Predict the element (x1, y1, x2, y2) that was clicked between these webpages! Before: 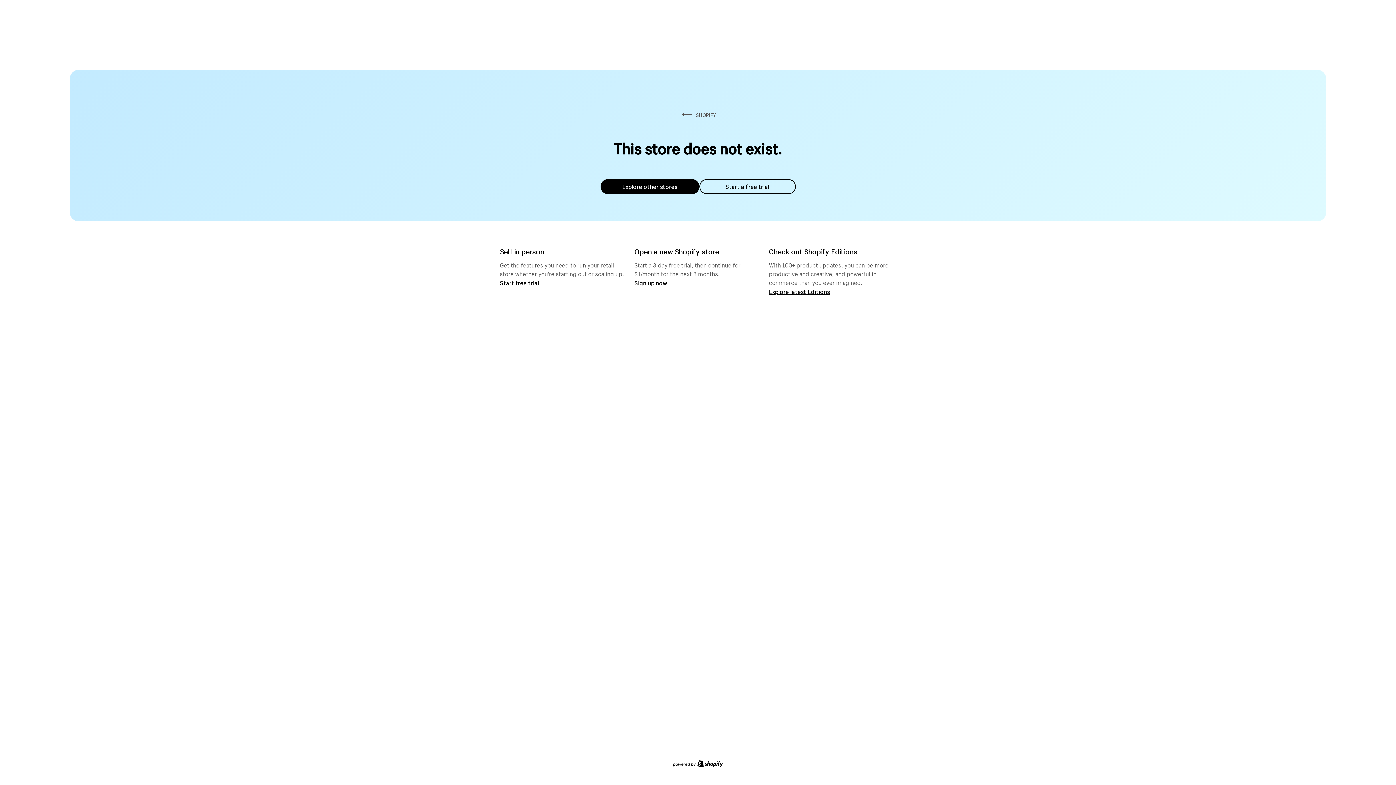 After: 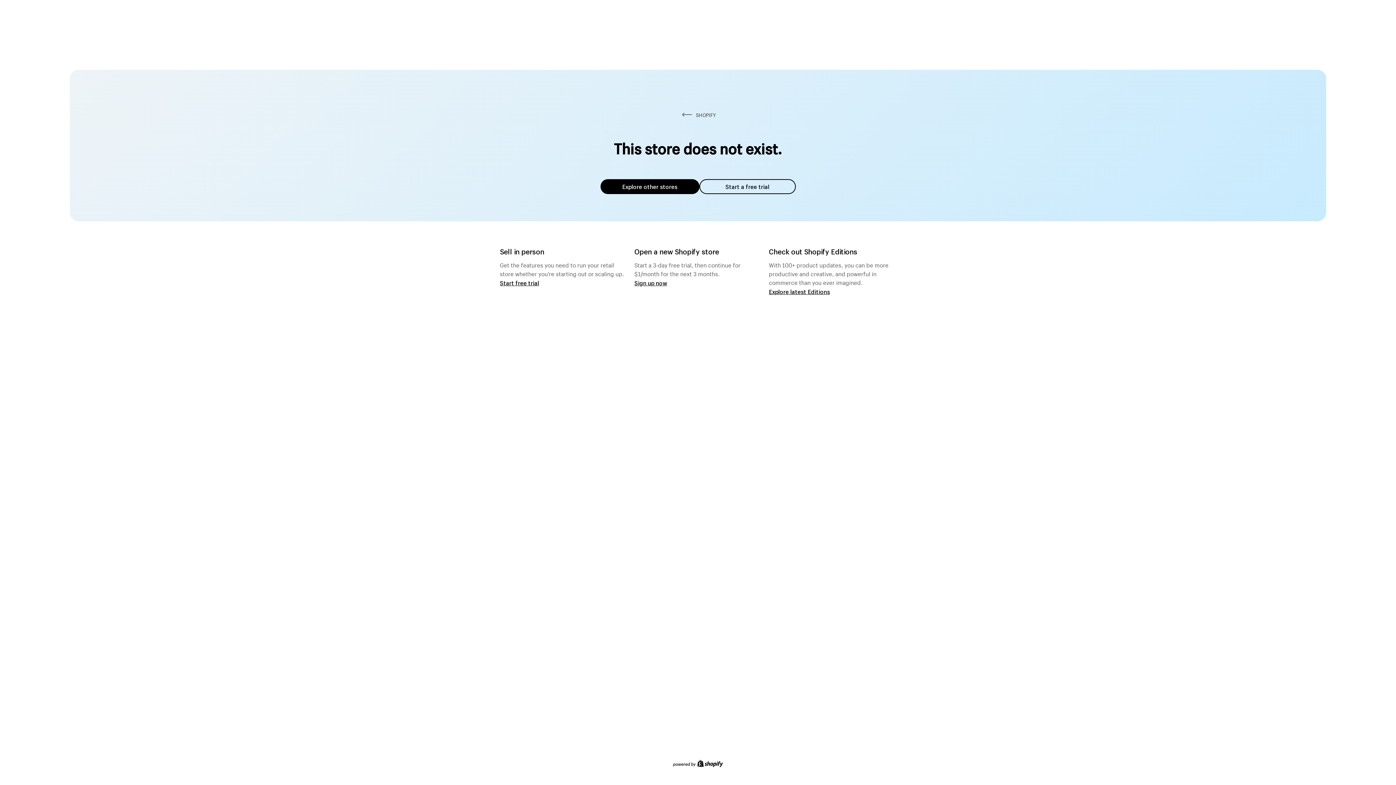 Action: label: Explore other stores bbox: (600, 179, 699, 194)